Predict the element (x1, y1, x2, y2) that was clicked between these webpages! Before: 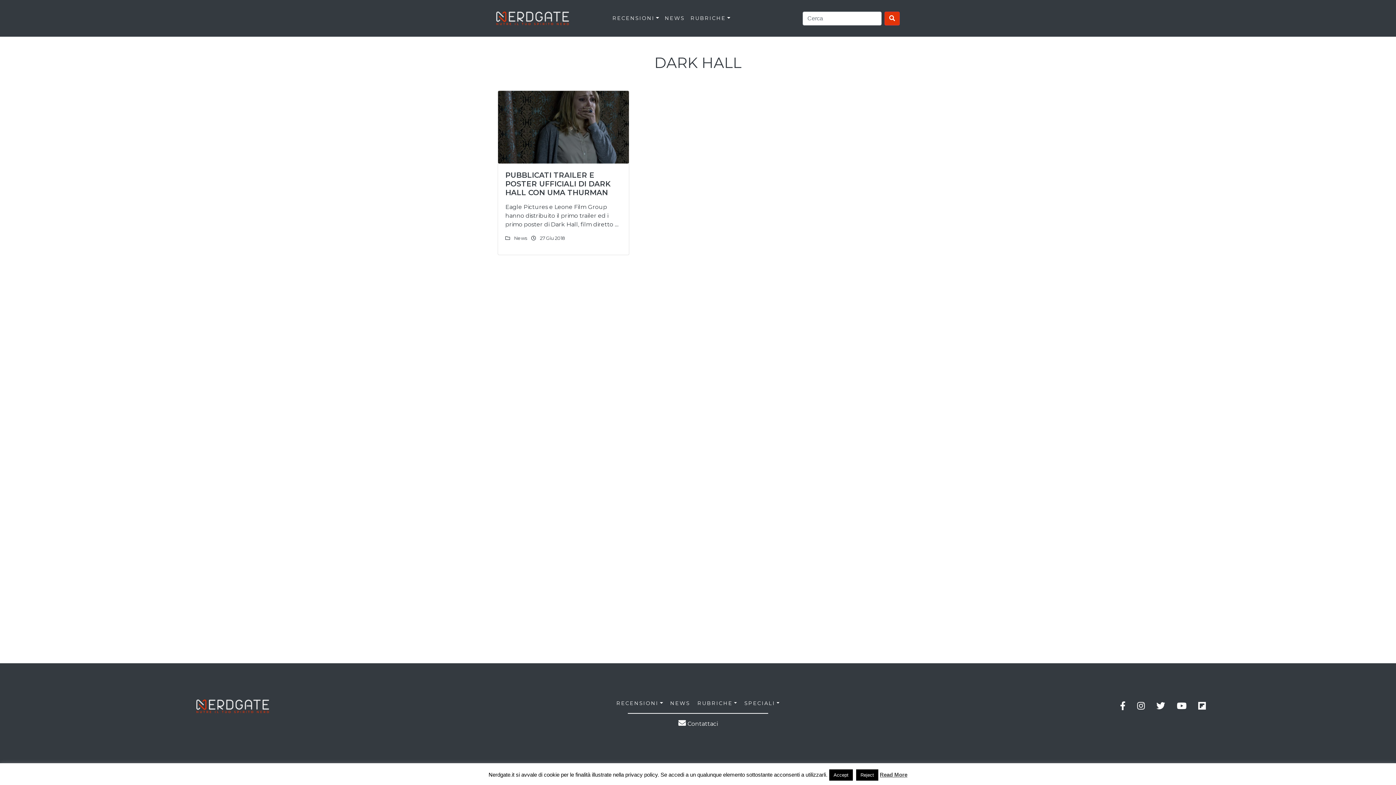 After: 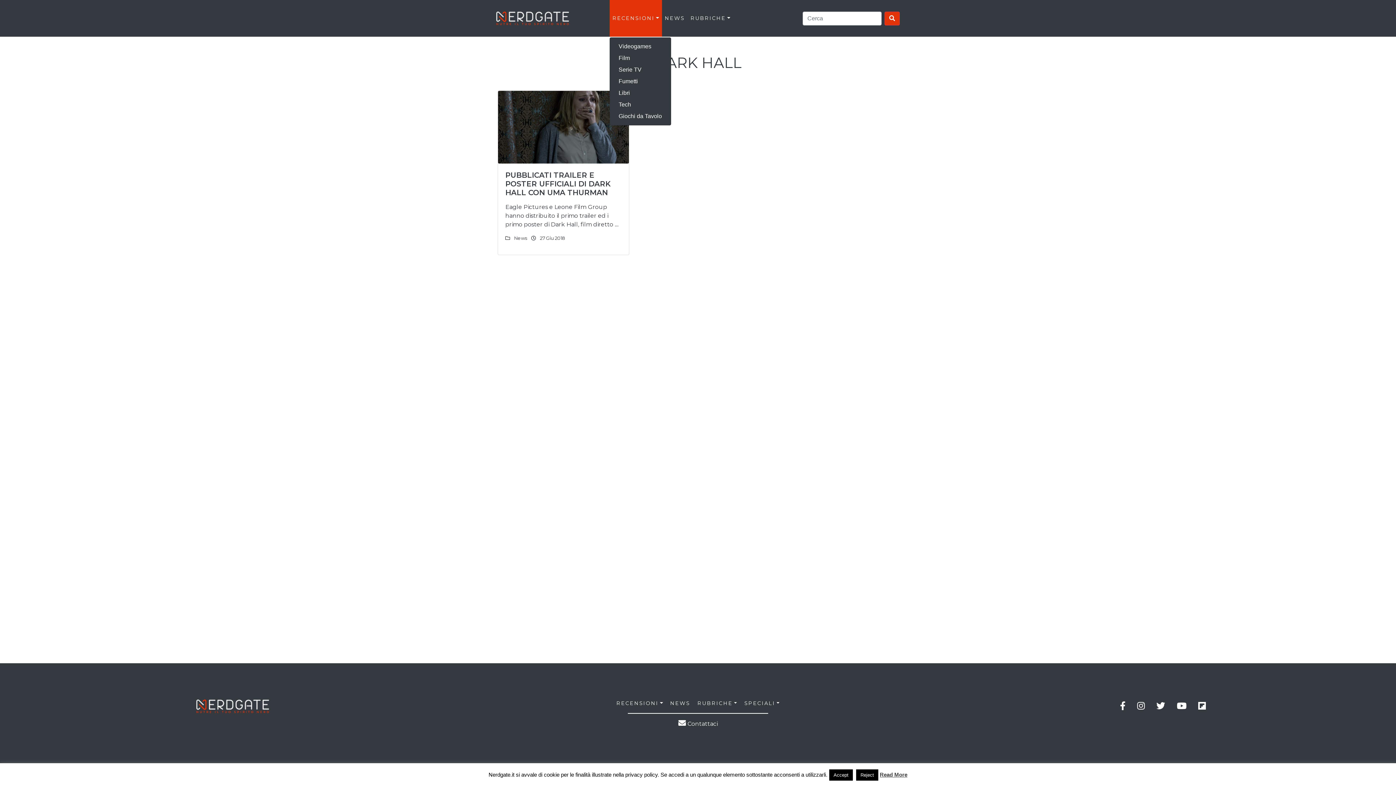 Action: bbox: (609, 0, 662, 36) label: RECENSIONI